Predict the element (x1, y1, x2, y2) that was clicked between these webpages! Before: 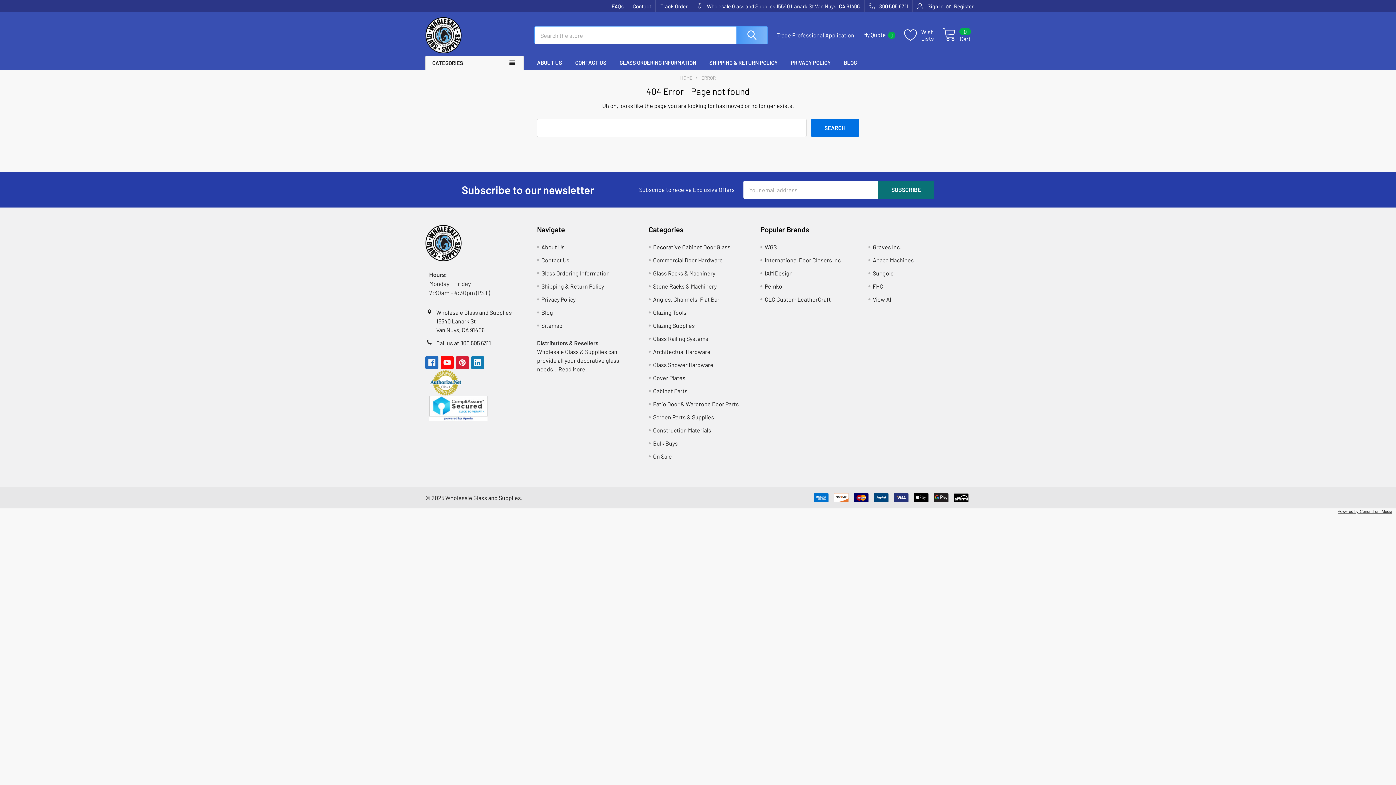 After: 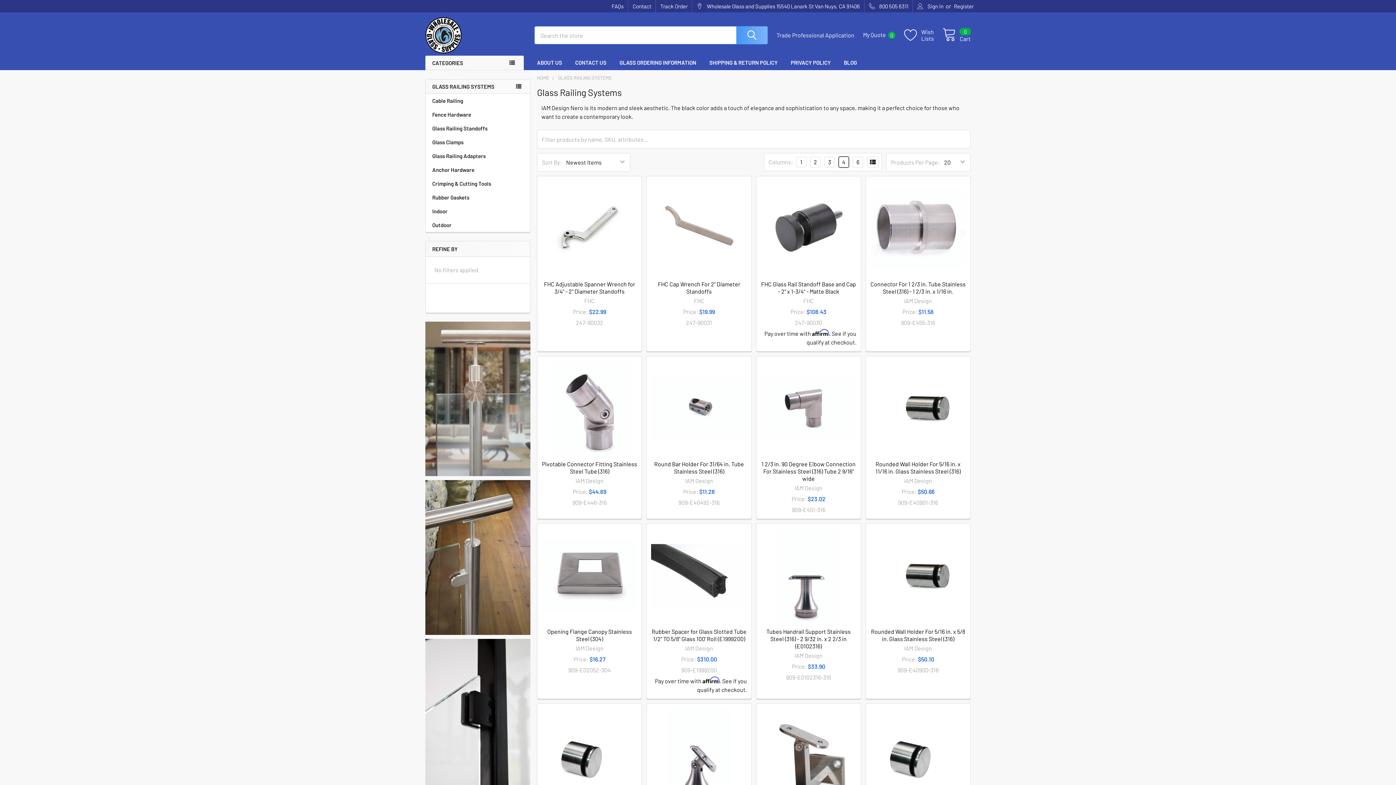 Action: label: Glass Railing Systems bbox: (653, 335, 708, 342)